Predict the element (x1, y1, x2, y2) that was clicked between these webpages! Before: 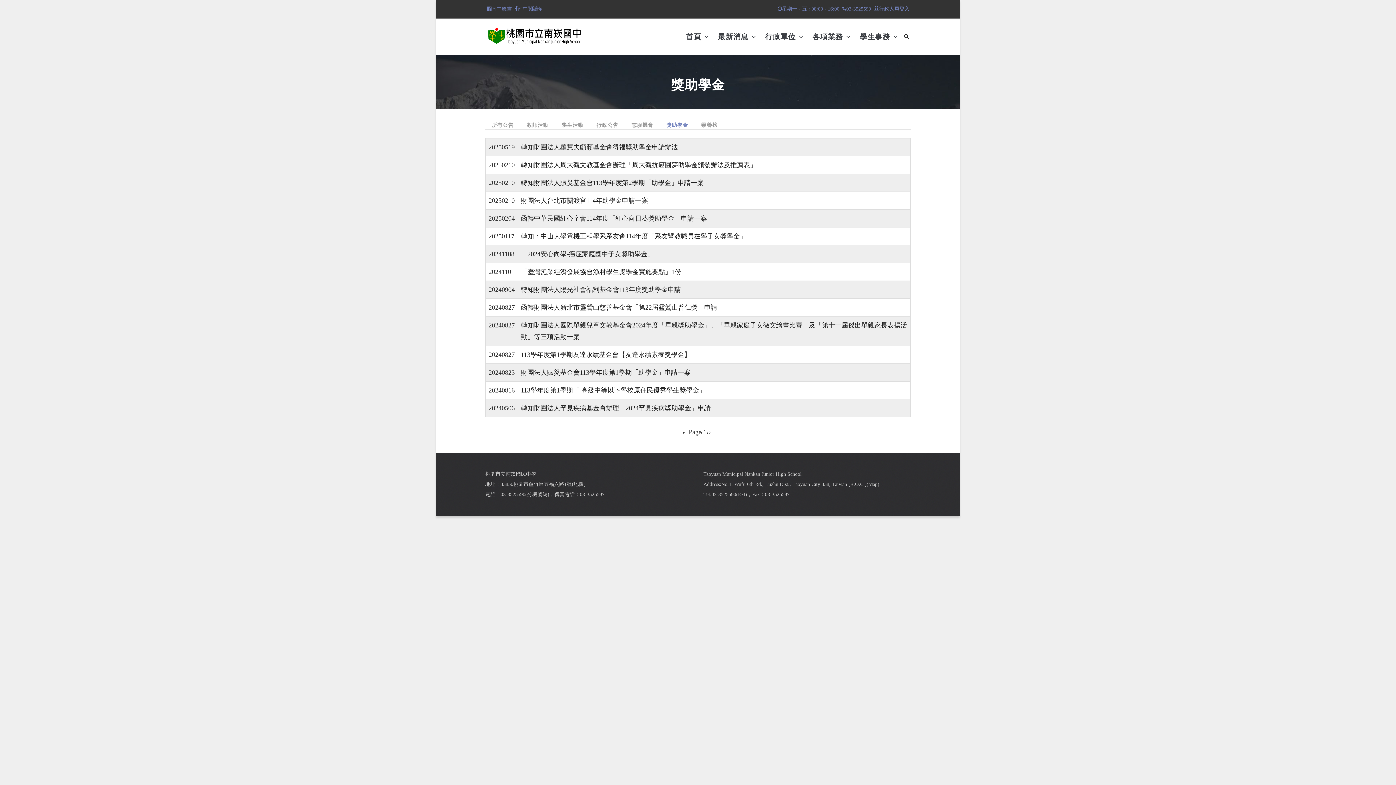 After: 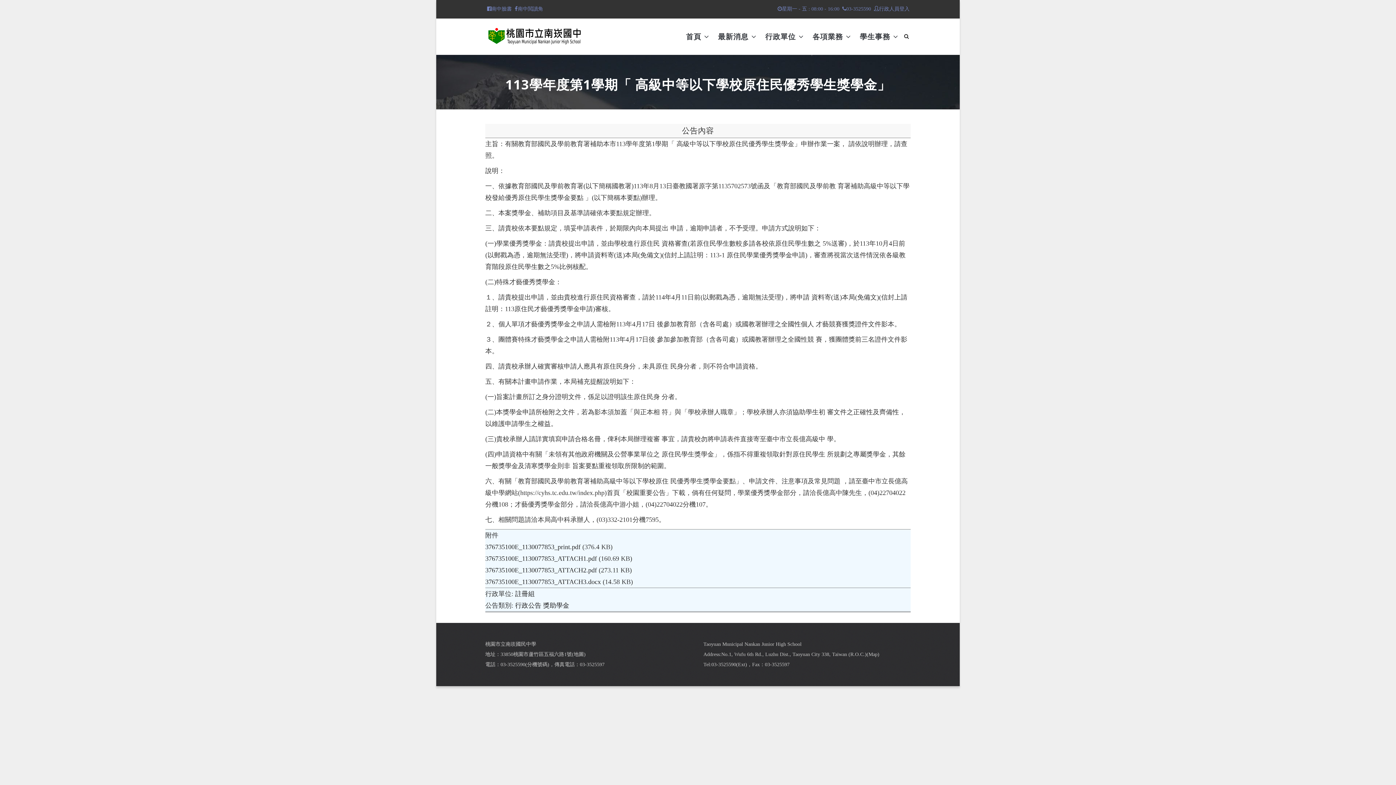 Action: label: 113學年度第1學期「 高級中等以下學校原住民優秀學生獎學金」 bbox: (521, 386, 705, 394)